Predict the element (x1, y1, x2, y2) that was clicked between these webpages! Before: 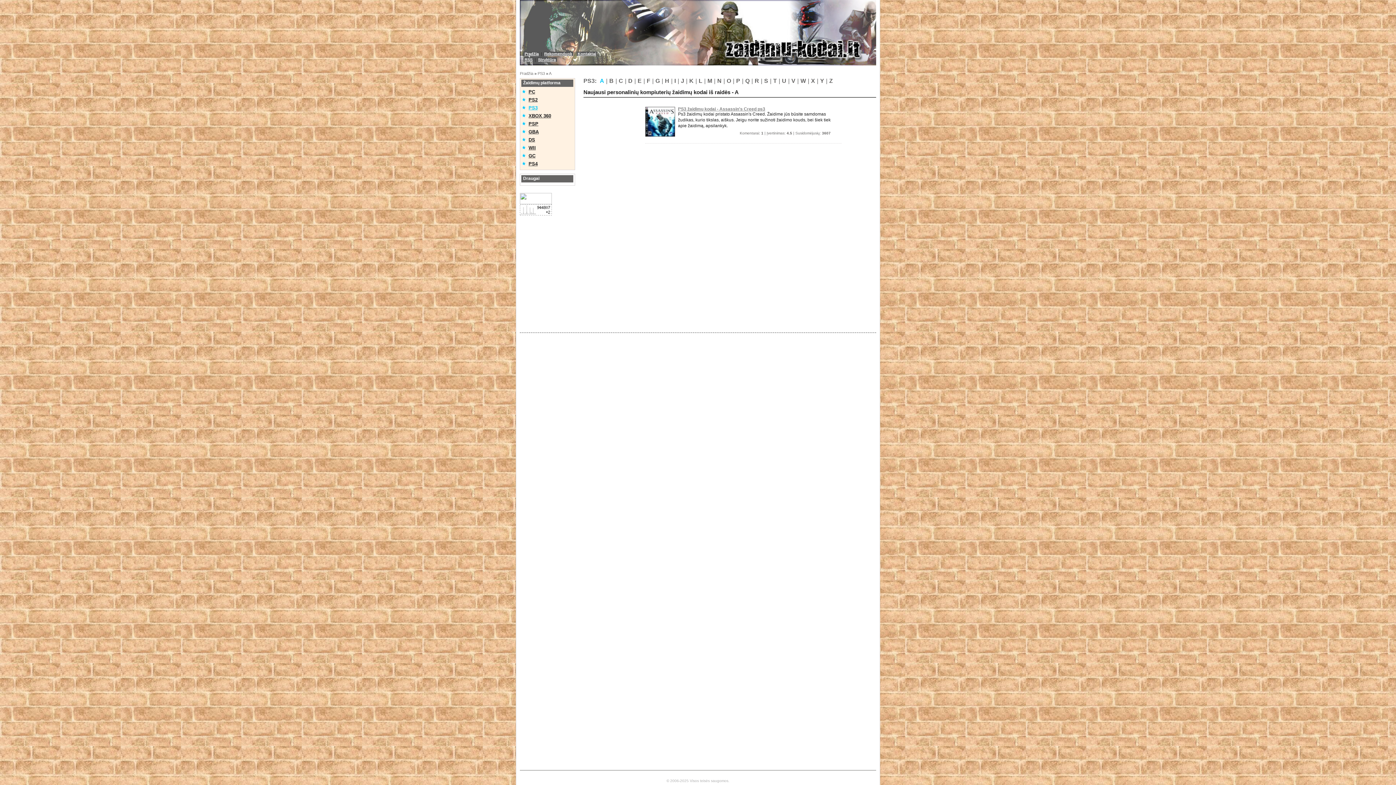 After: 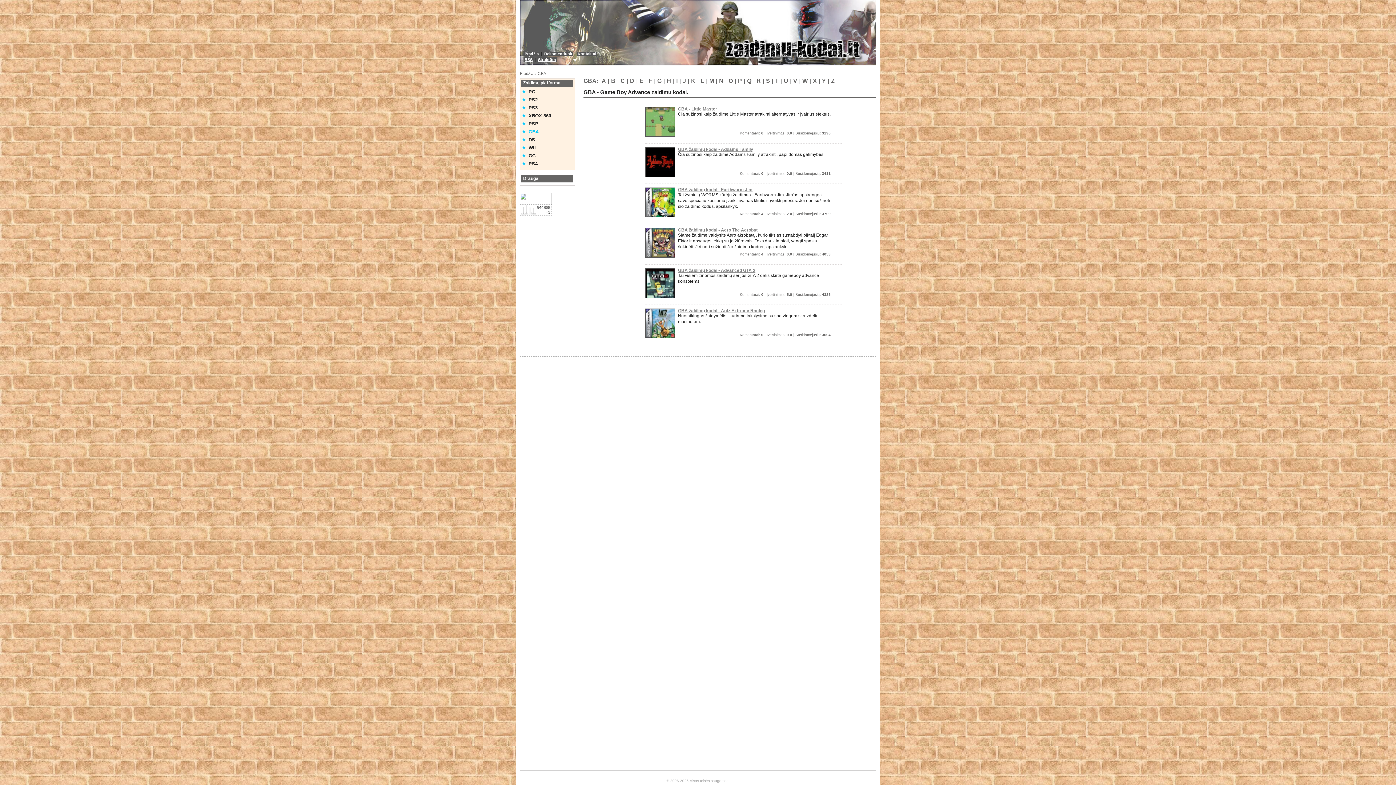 Action: bbox: (528, 129, 538, 134) label: GBA